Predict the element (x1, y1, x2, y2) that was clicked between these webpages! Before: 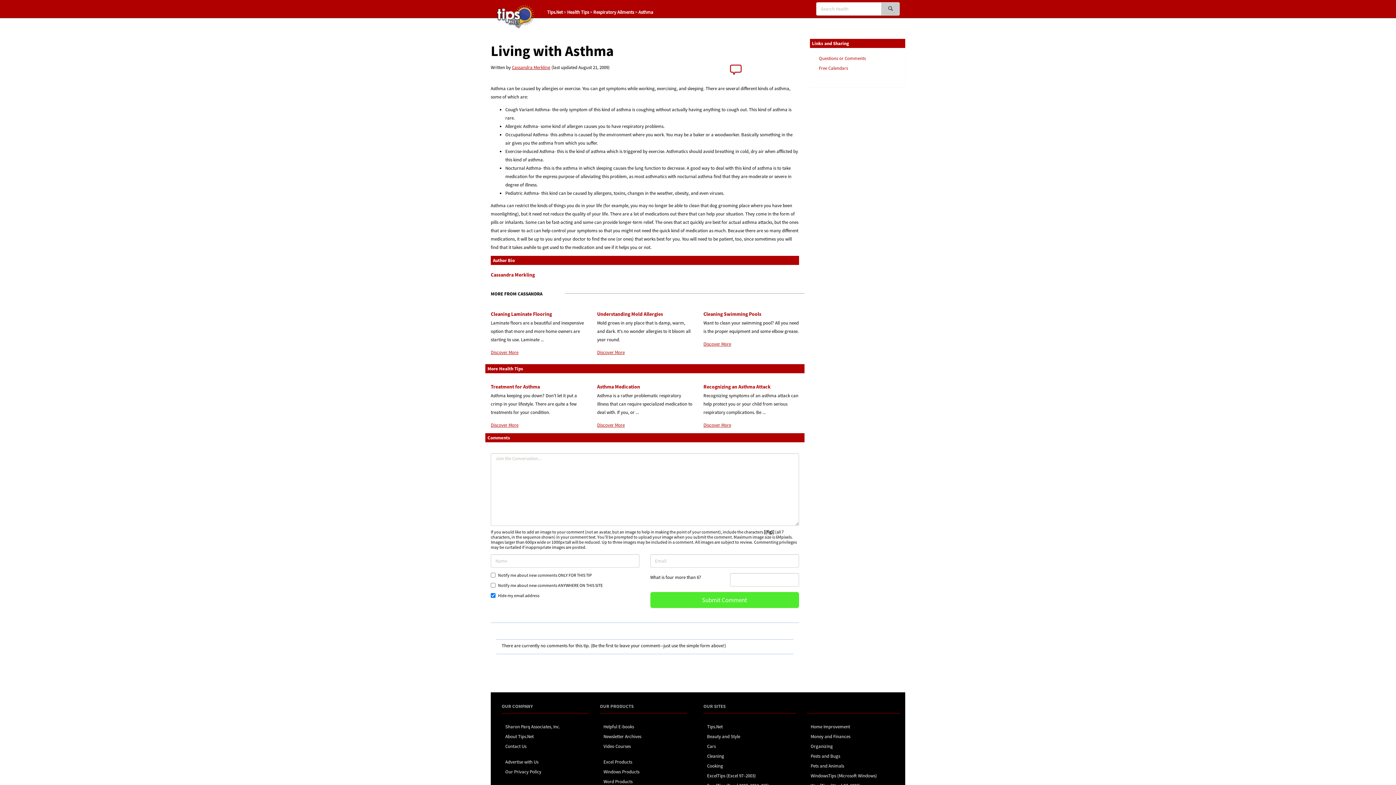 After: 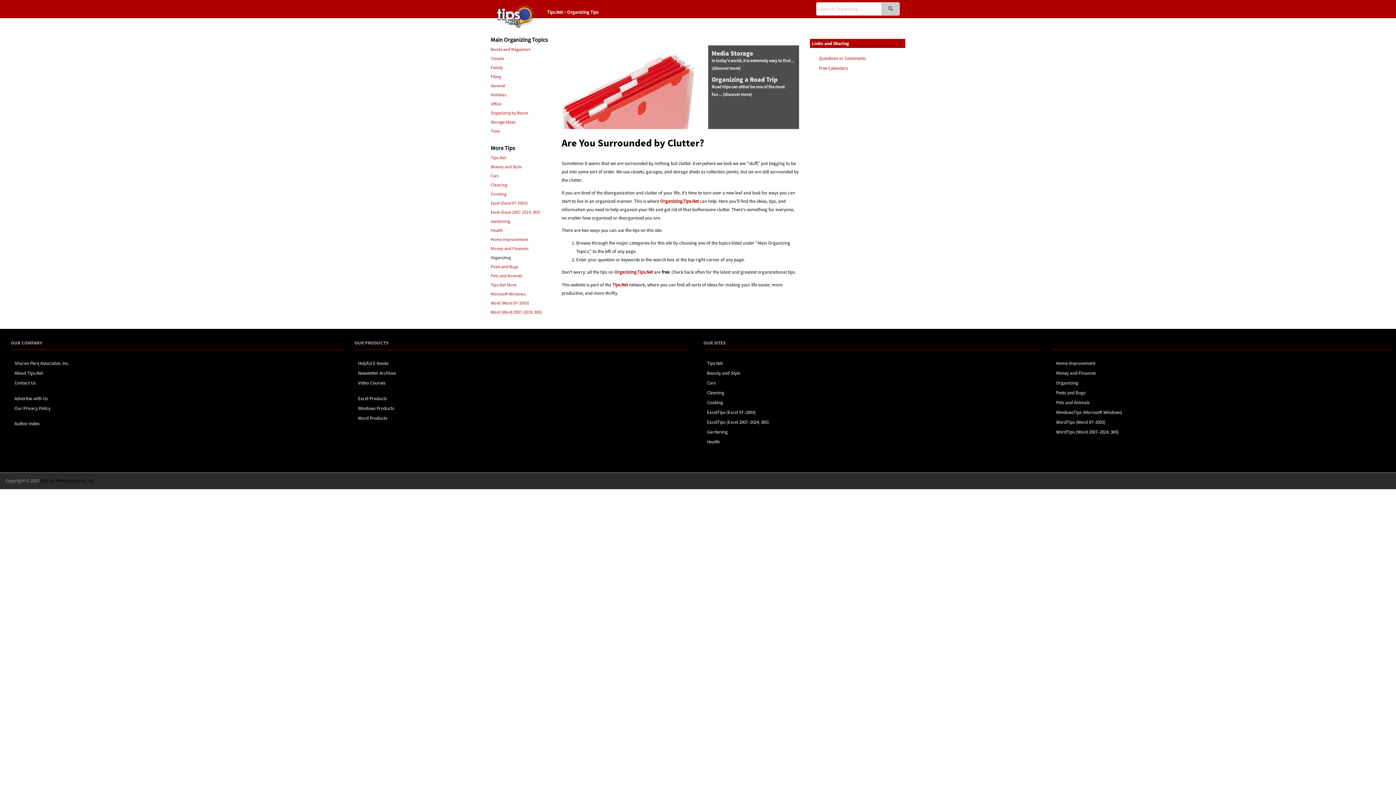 Action: label: Organizing bbox: (810, 743, 833, 749)